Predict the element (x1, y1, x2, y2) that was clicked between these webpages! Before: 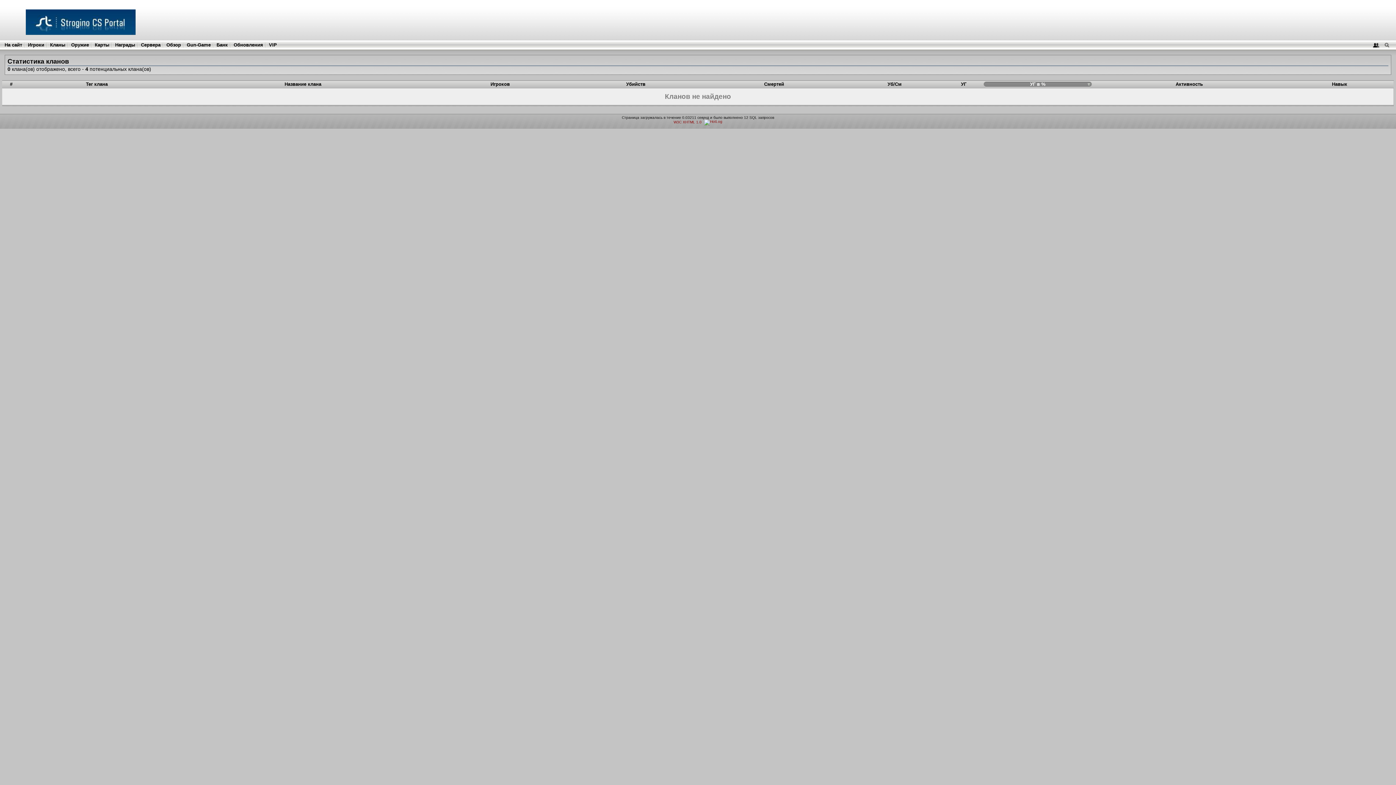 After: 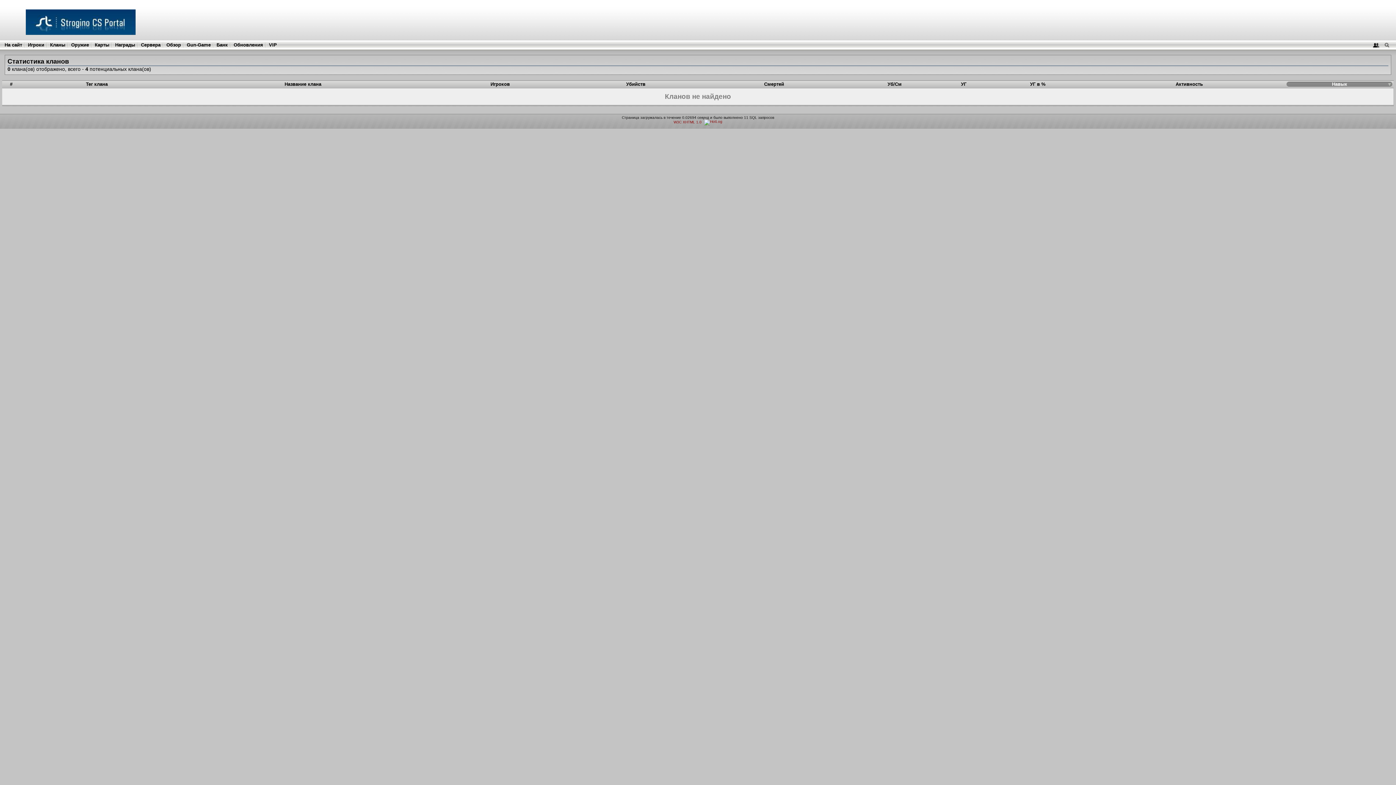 Action: bbox: (1332, 81, 1347, 86) label: Навык